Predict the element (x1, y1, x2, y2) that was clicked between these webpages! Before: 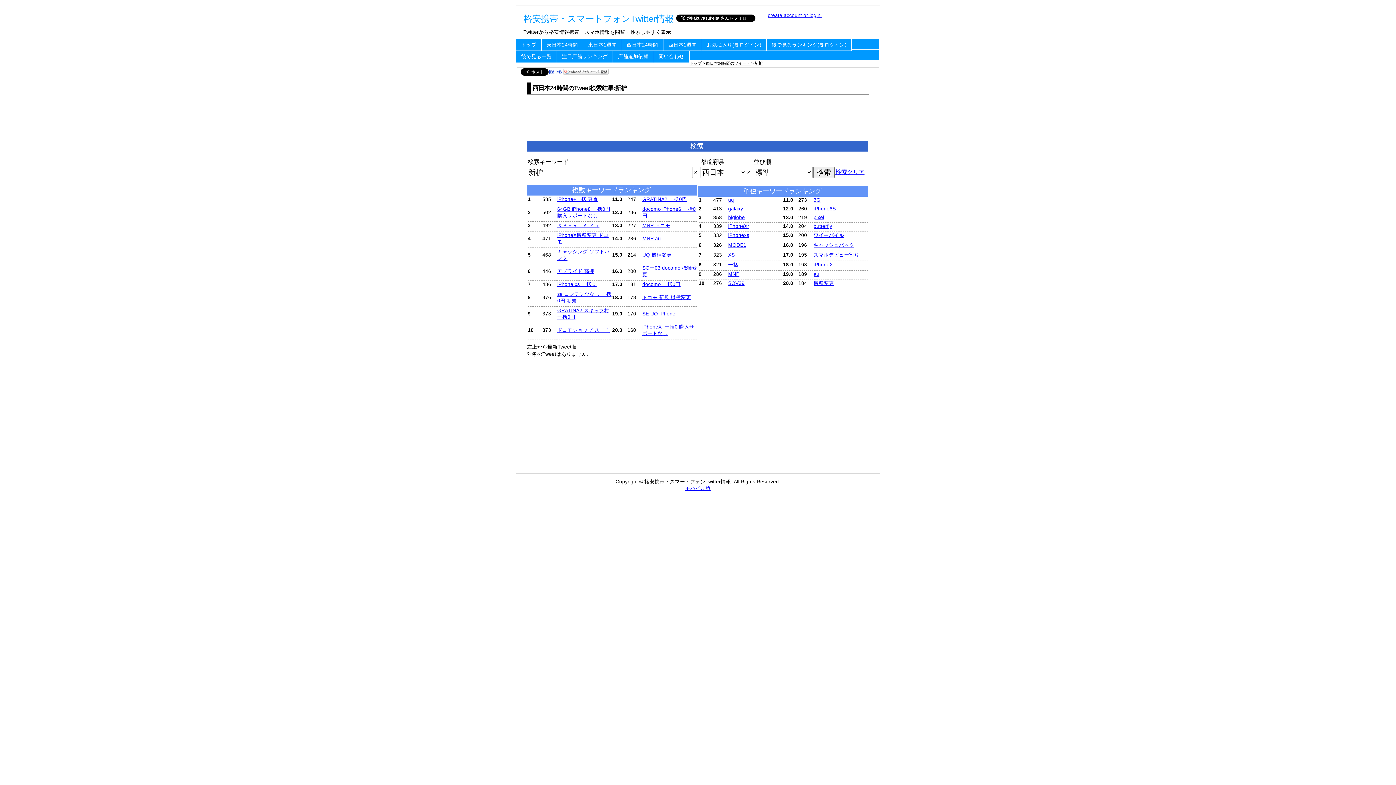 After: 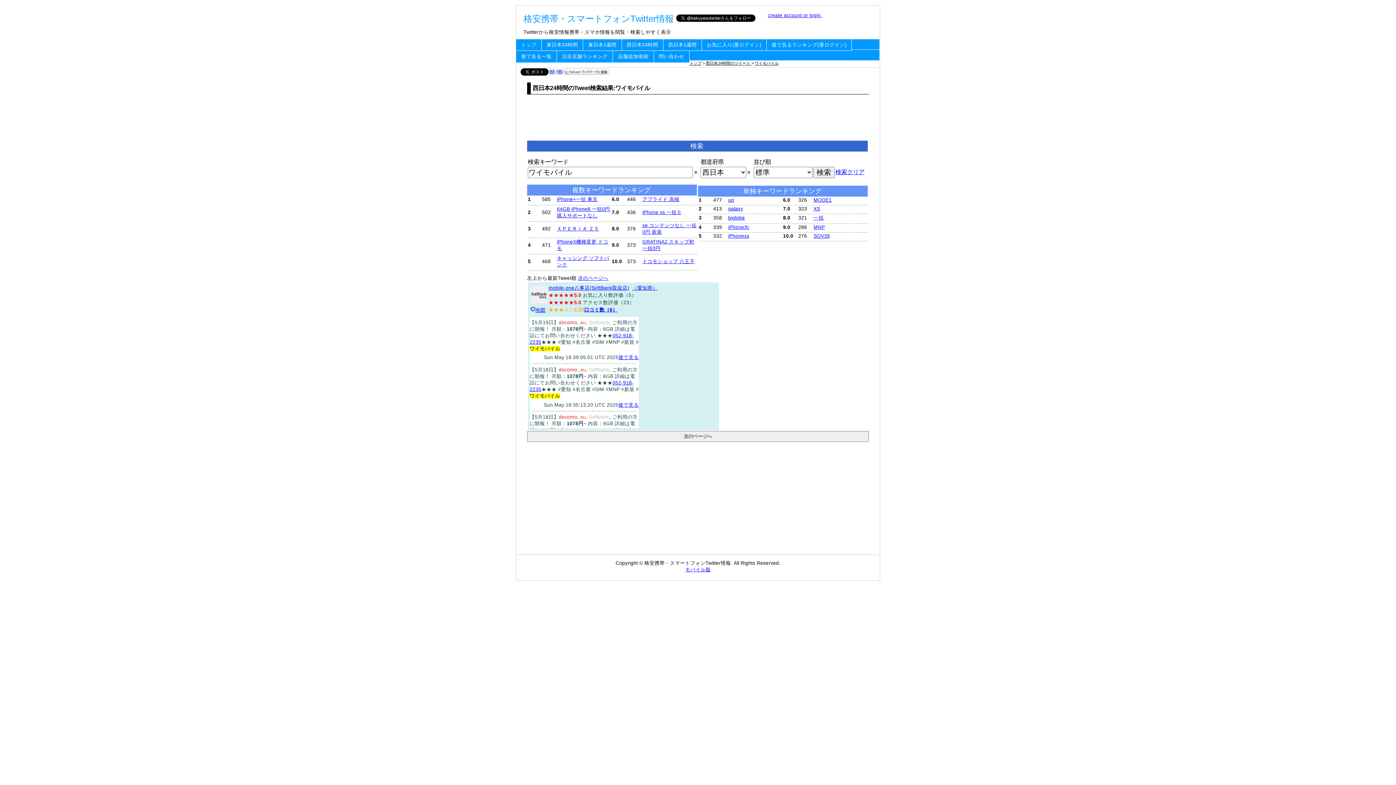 Action: label: ワイモバイル bbox: (813, 232, 844, 238)